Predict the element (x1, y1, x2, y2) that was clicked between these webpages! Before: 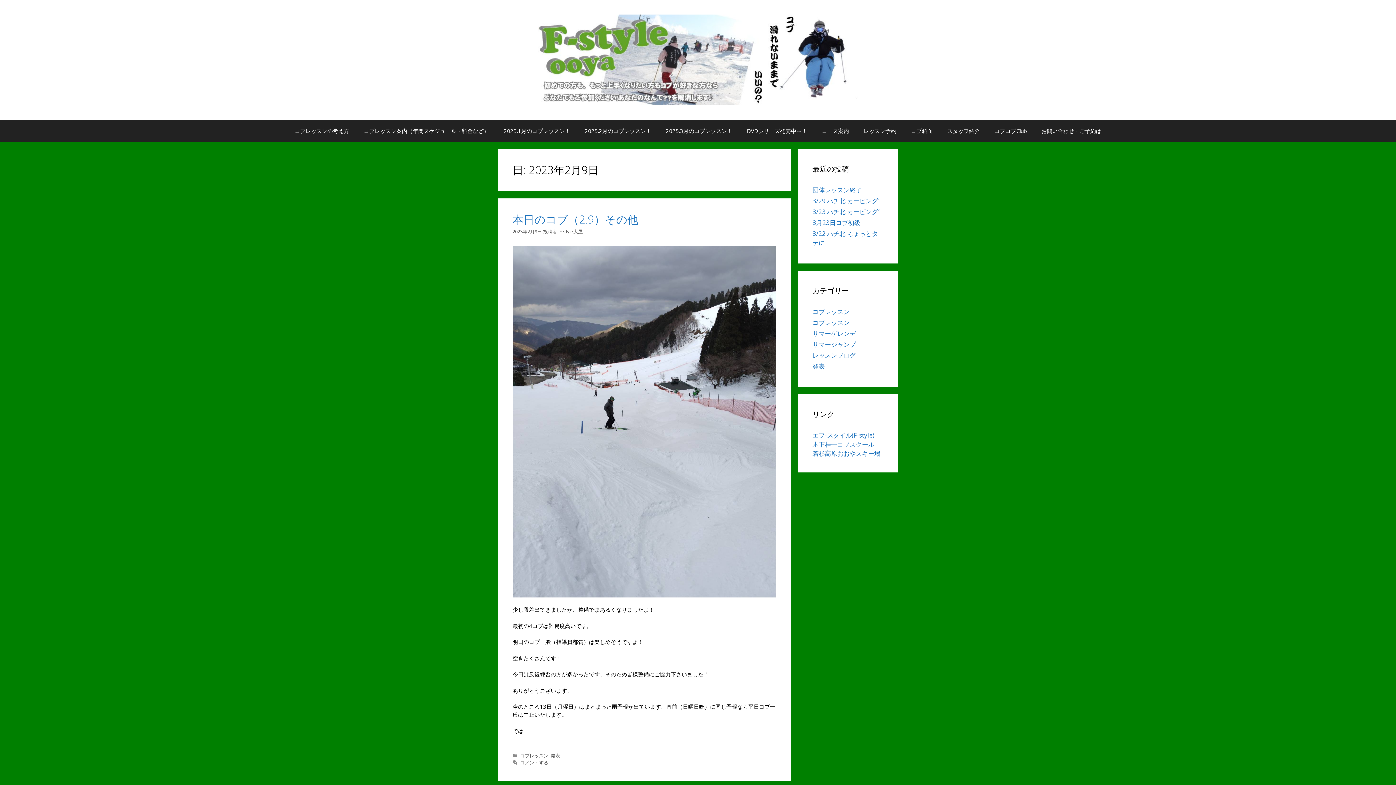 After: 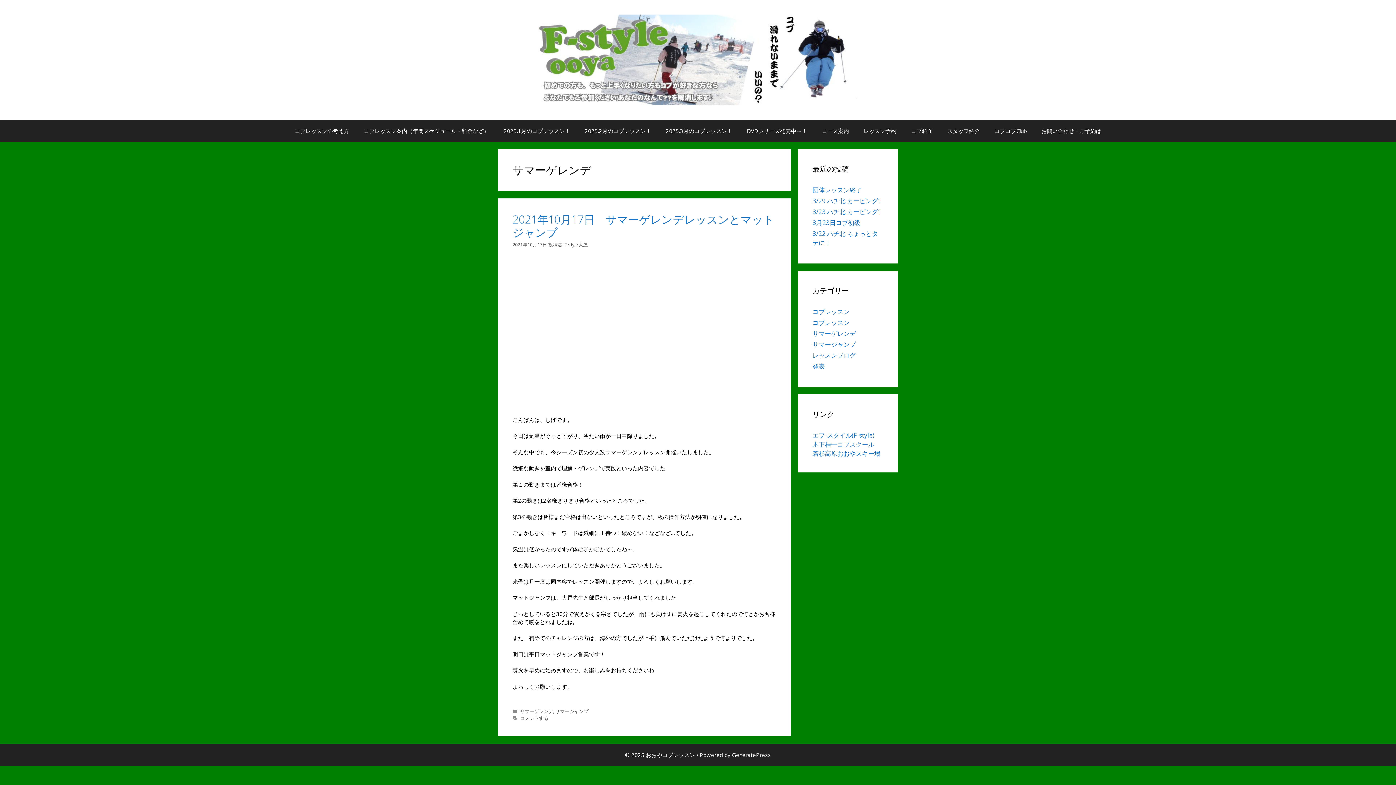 Action: label: サマーゲレンデ bbox: (812, 329, 856, 337)